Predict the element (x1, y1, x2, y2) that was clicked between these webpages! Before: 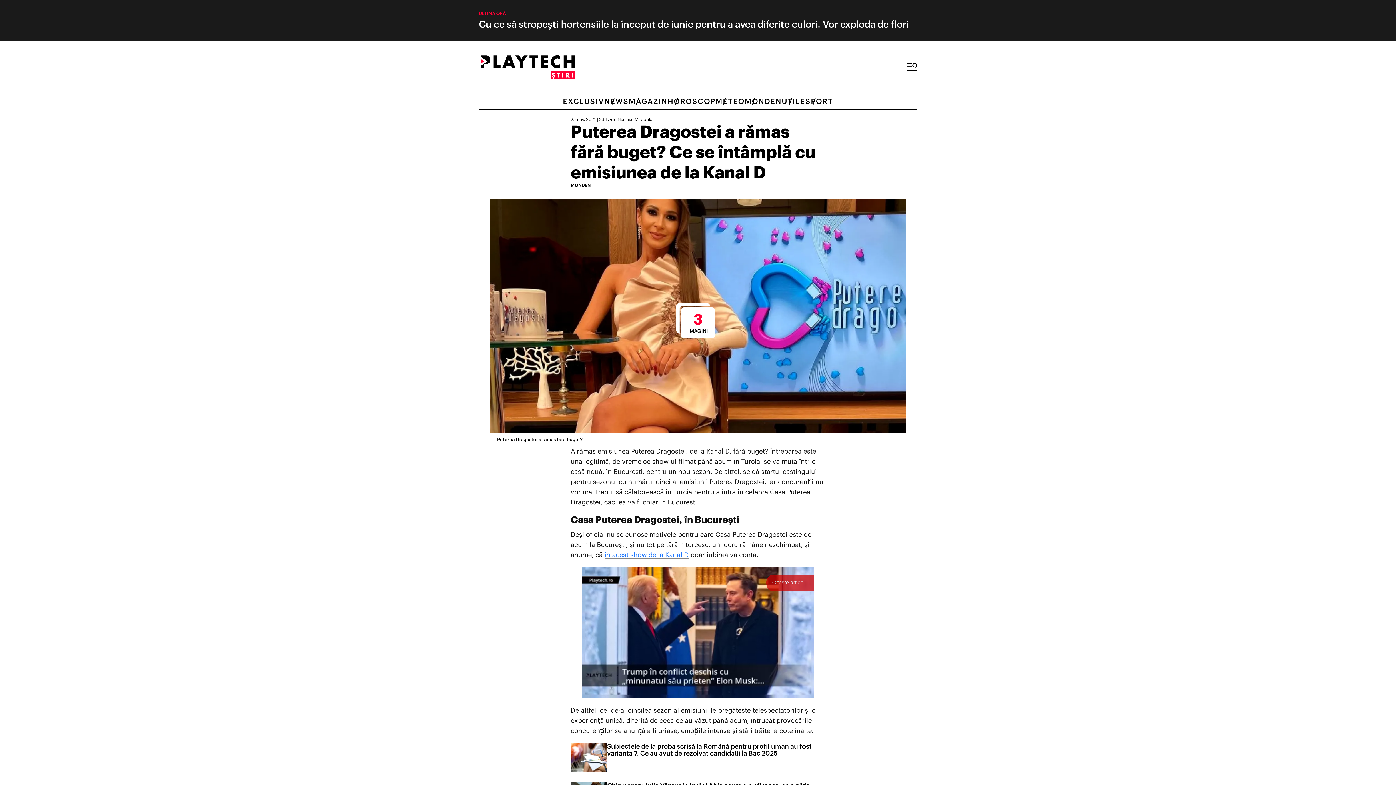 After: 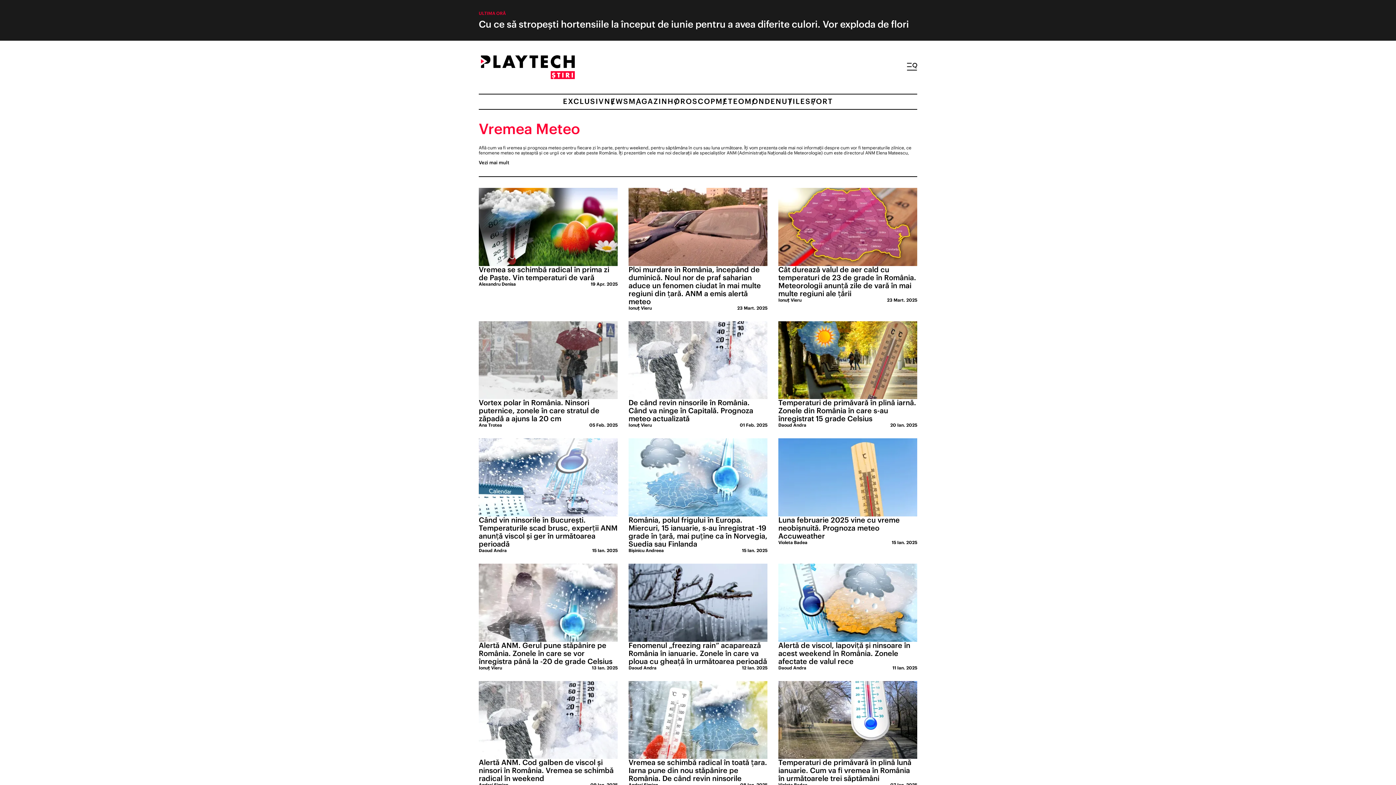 Action: label: METEO bbox: (715, 94, 744, 109)